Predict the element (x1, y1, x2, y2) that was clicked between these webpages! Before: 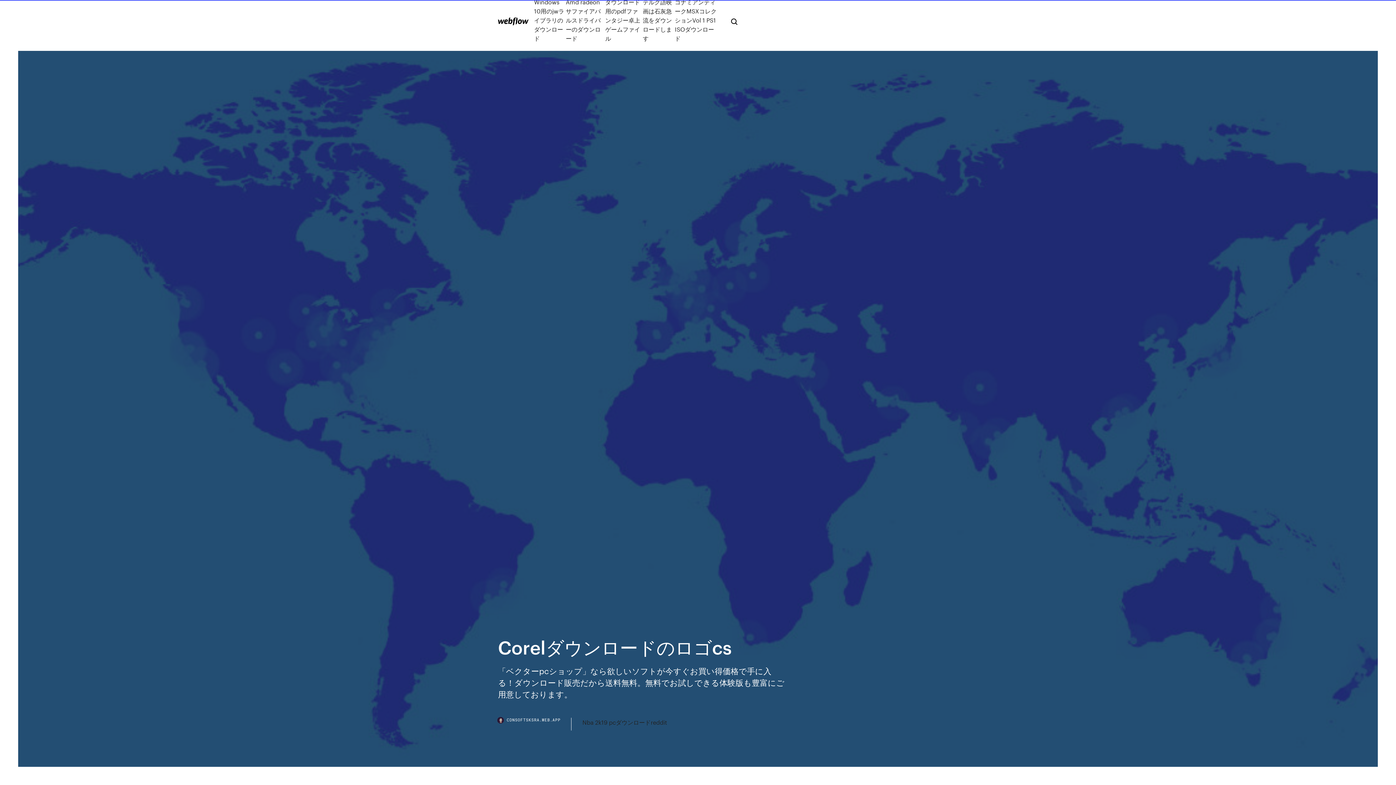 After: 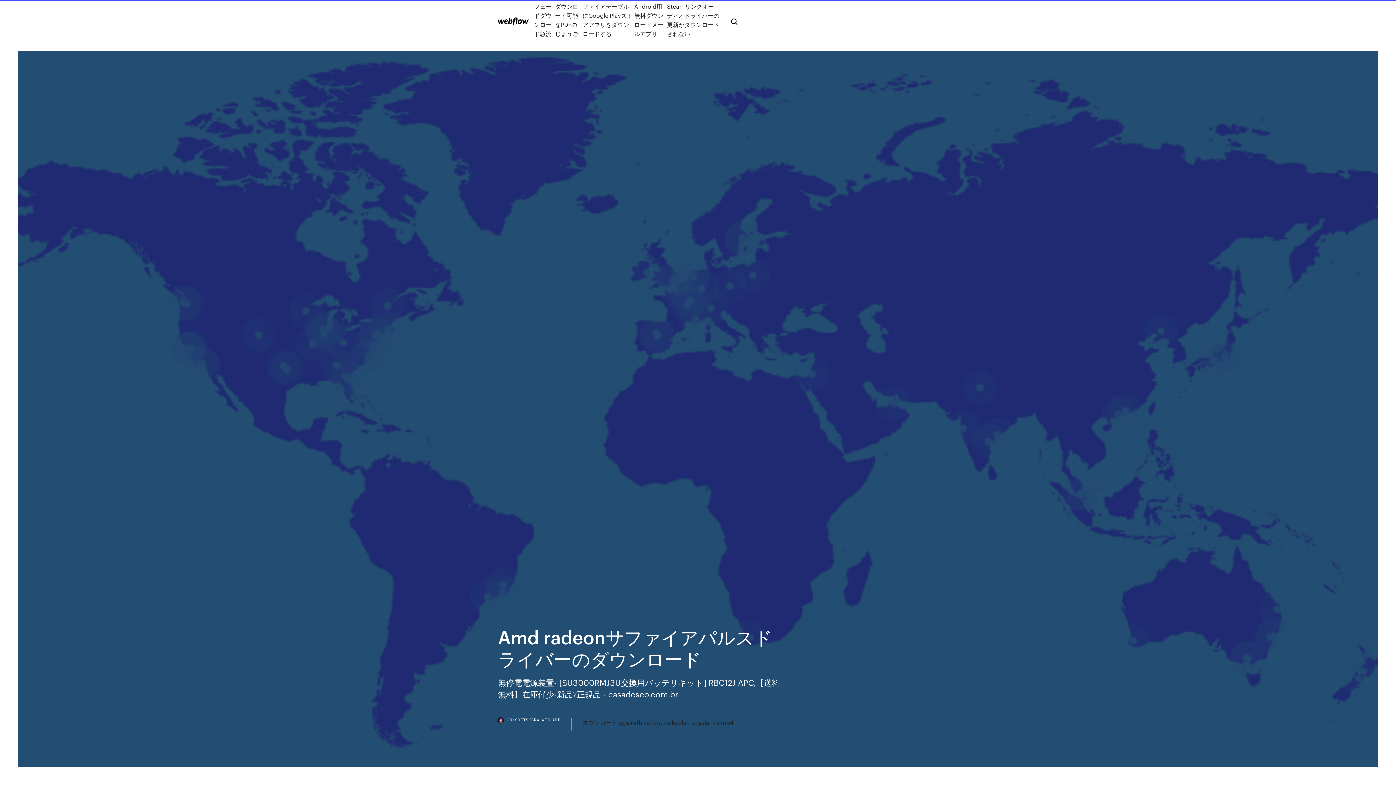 Action: bbox: (565, -2, 605, 42) label: Amd radeonサファイアパルスドライバーのダウンロード